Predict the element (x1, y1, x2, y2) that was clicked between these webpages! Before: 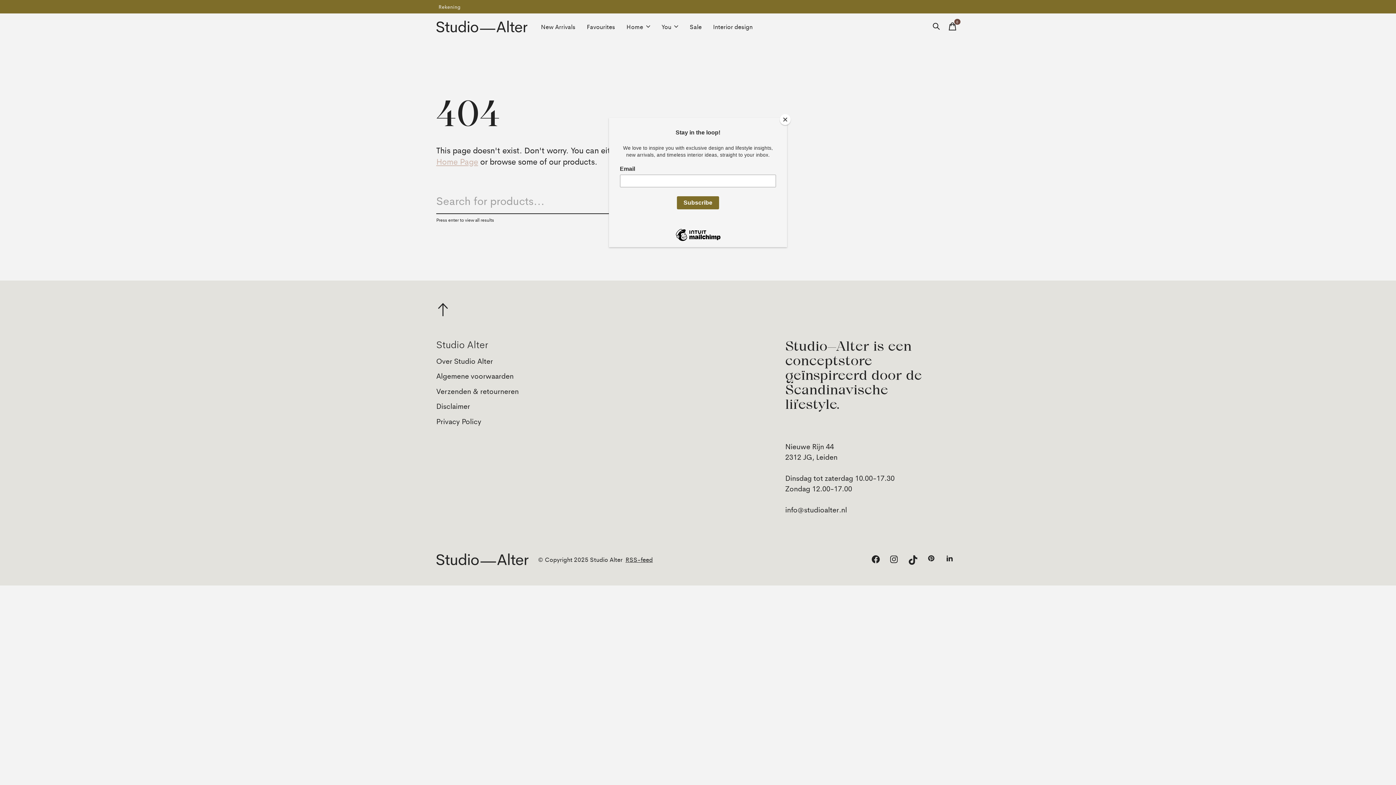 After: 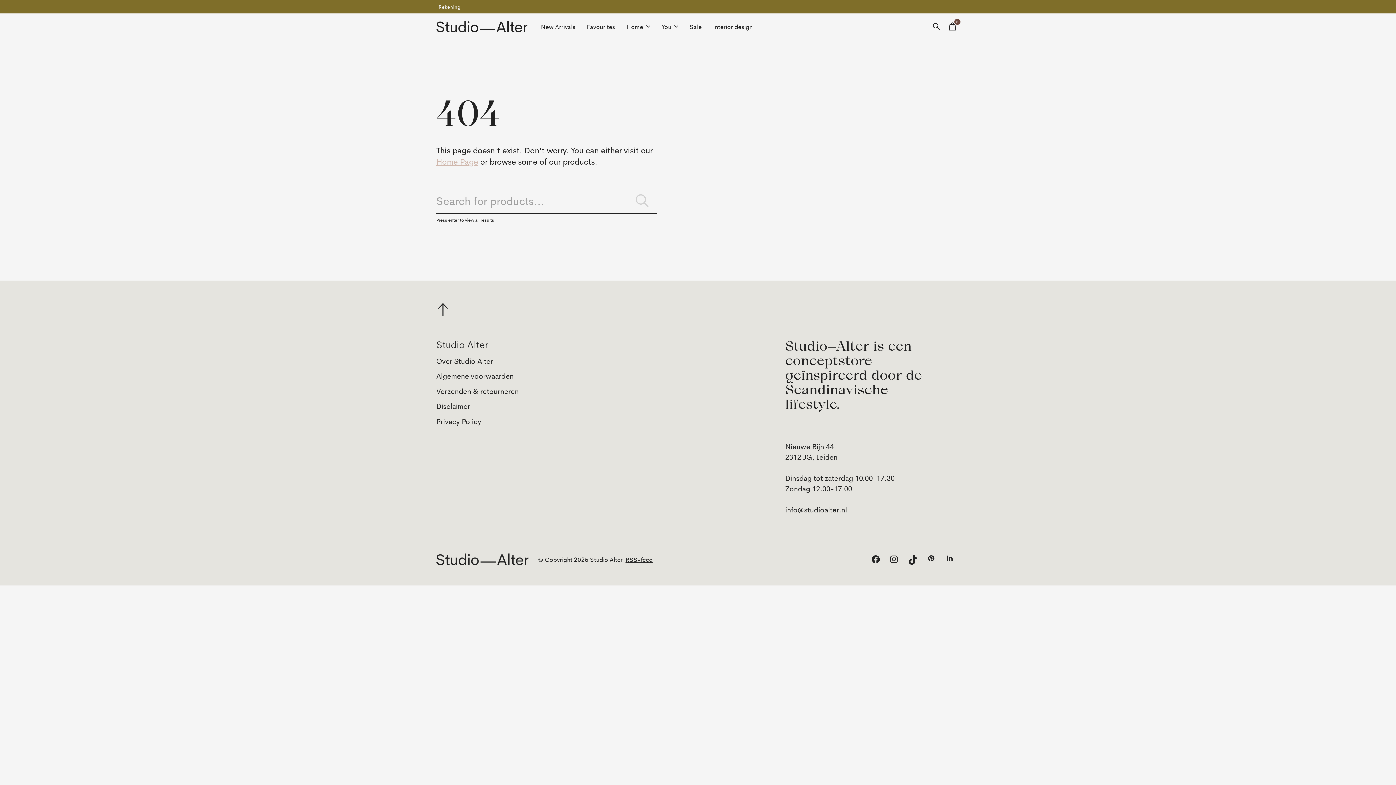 Action: bbox: (780, 114, 790, 125) label: Close